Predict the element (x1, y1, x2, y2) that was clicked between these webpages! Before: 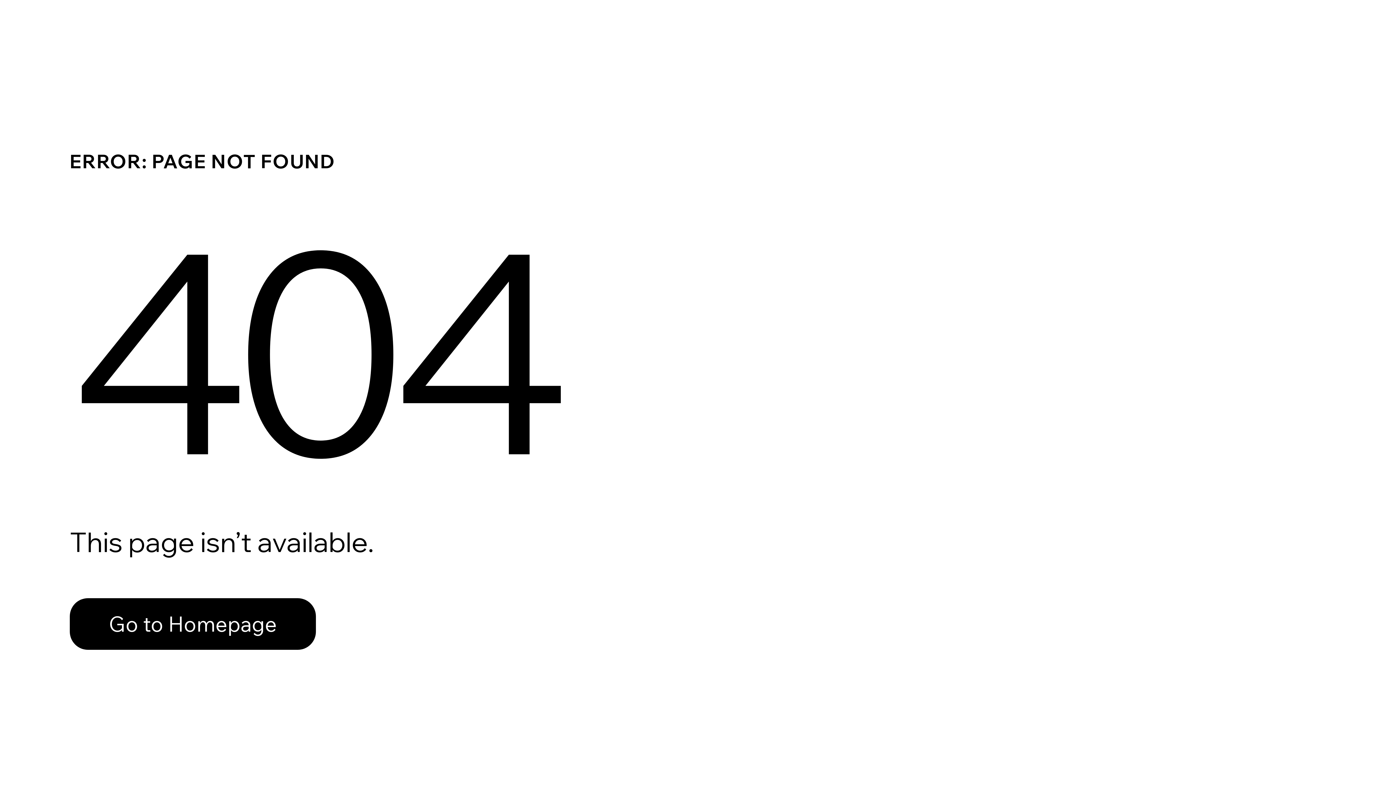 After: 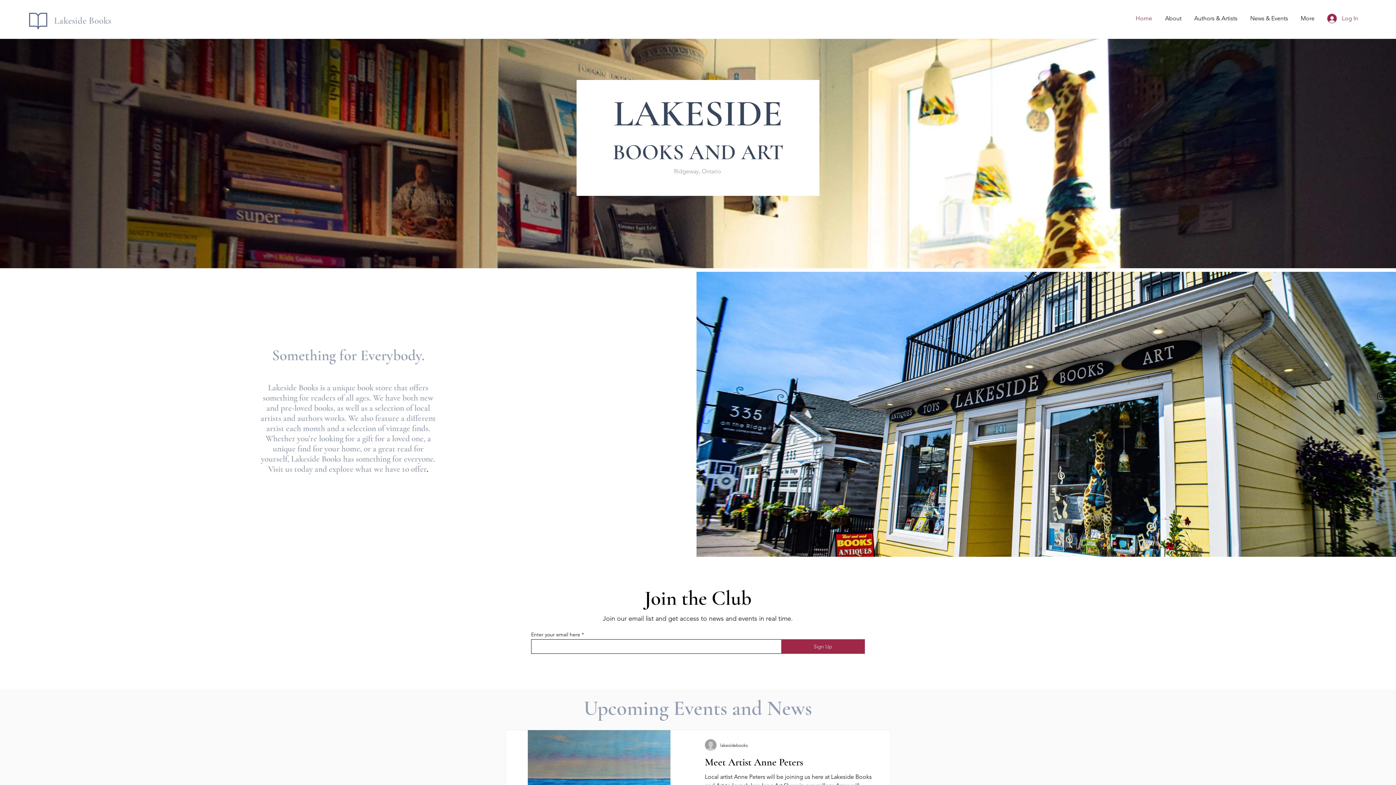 Action: label: Go to Homepage bbox: (69, 598, 316, 650)